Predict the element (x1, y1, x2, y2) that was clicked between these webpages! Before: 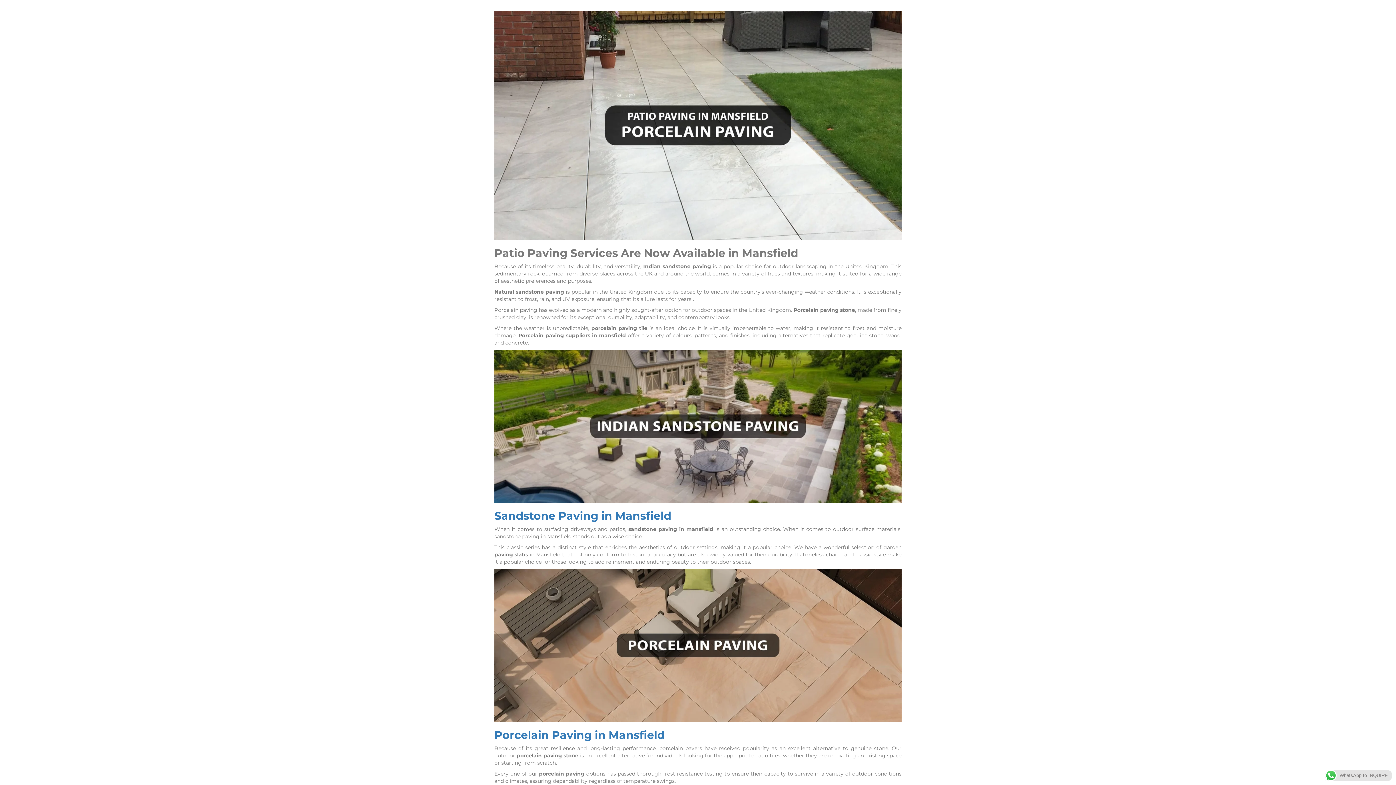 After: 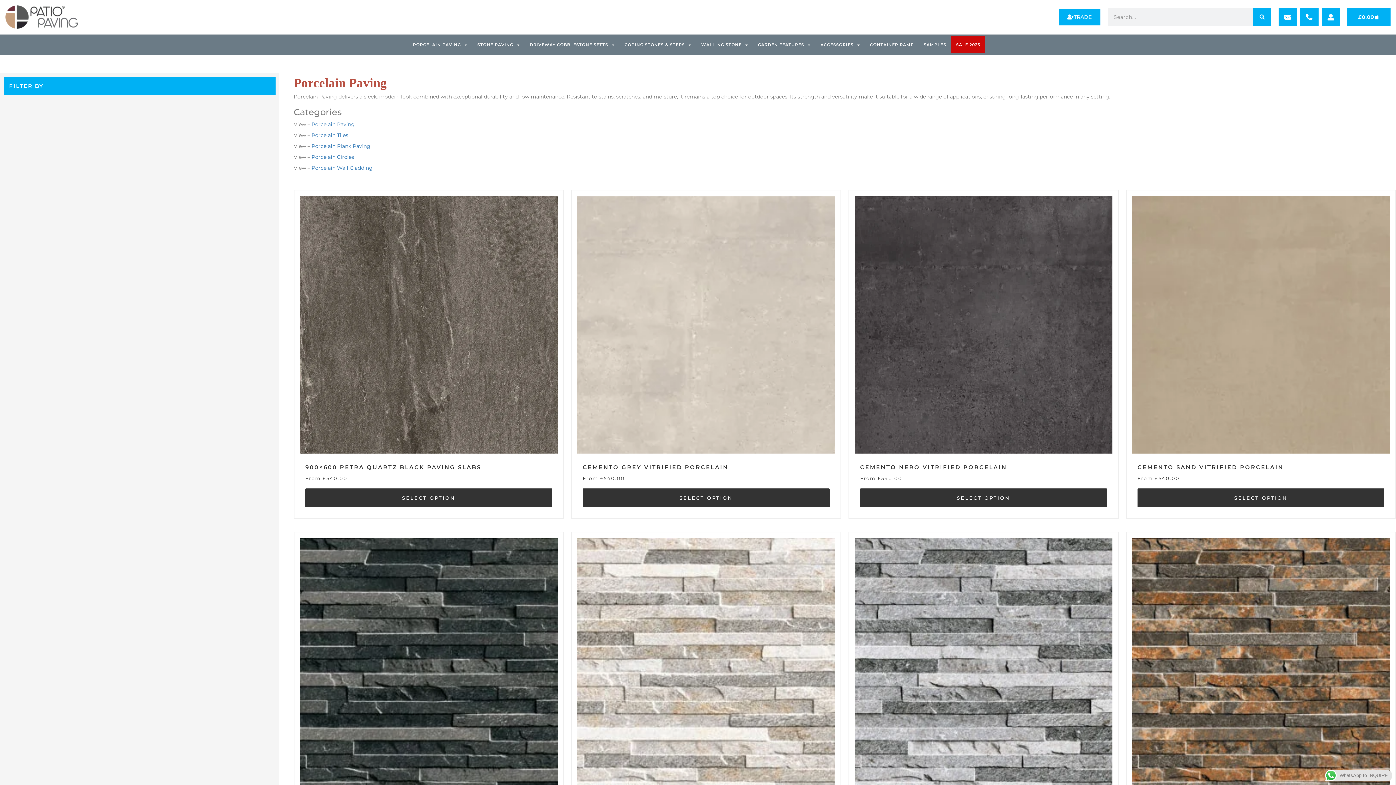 Action: bbox: (494, 642, 901, 648)